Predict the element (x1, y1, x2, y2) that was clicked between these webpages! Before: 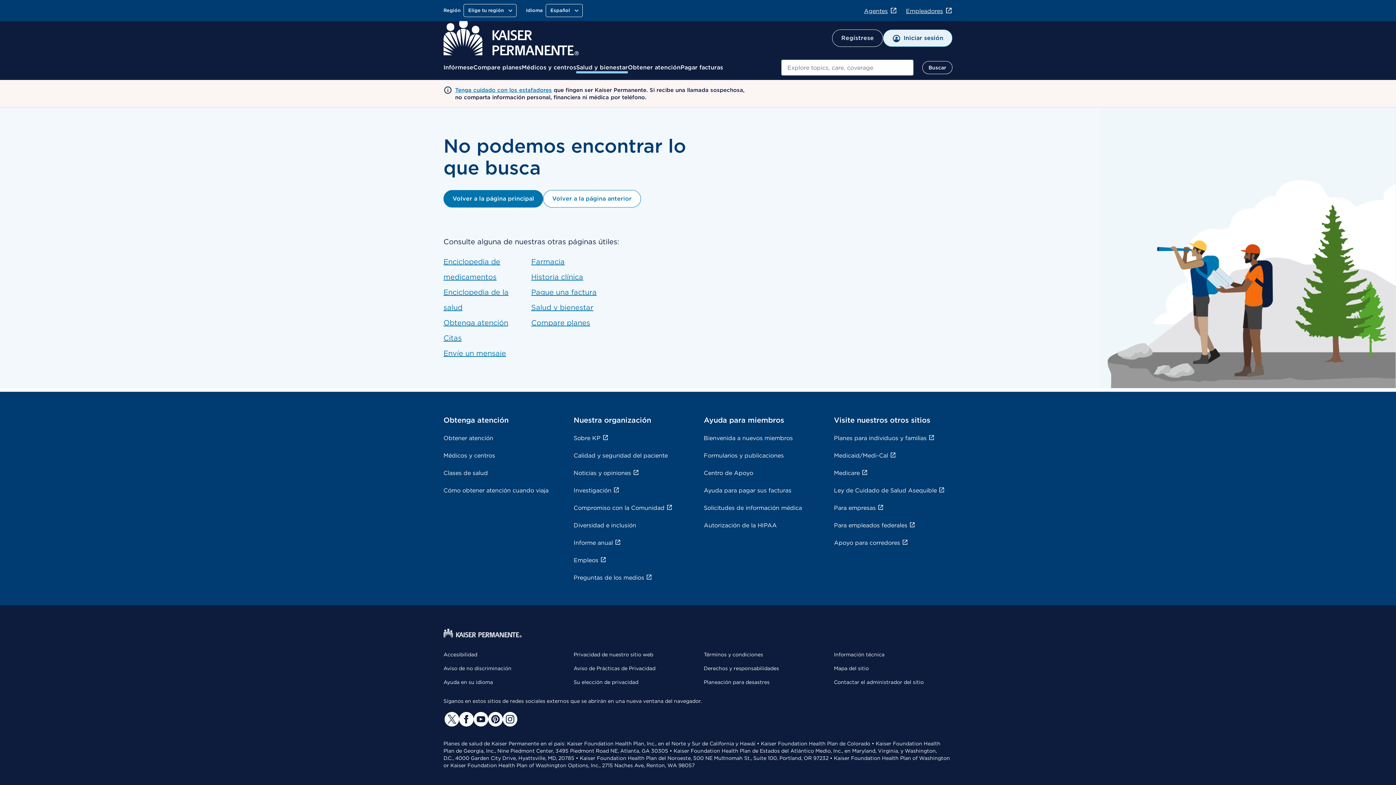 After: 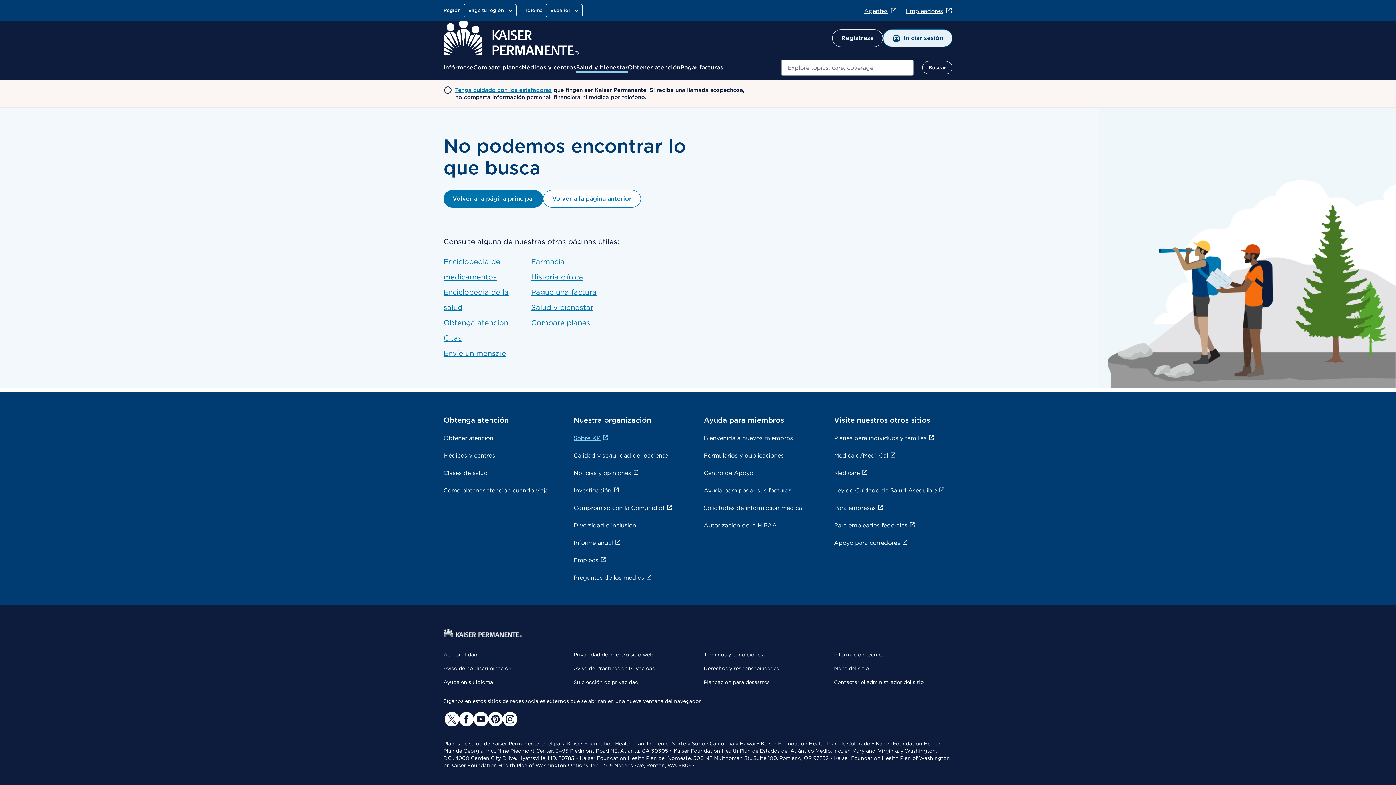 Action: bbox: (573, 434, 608, 441) label: Sobre KP﻿